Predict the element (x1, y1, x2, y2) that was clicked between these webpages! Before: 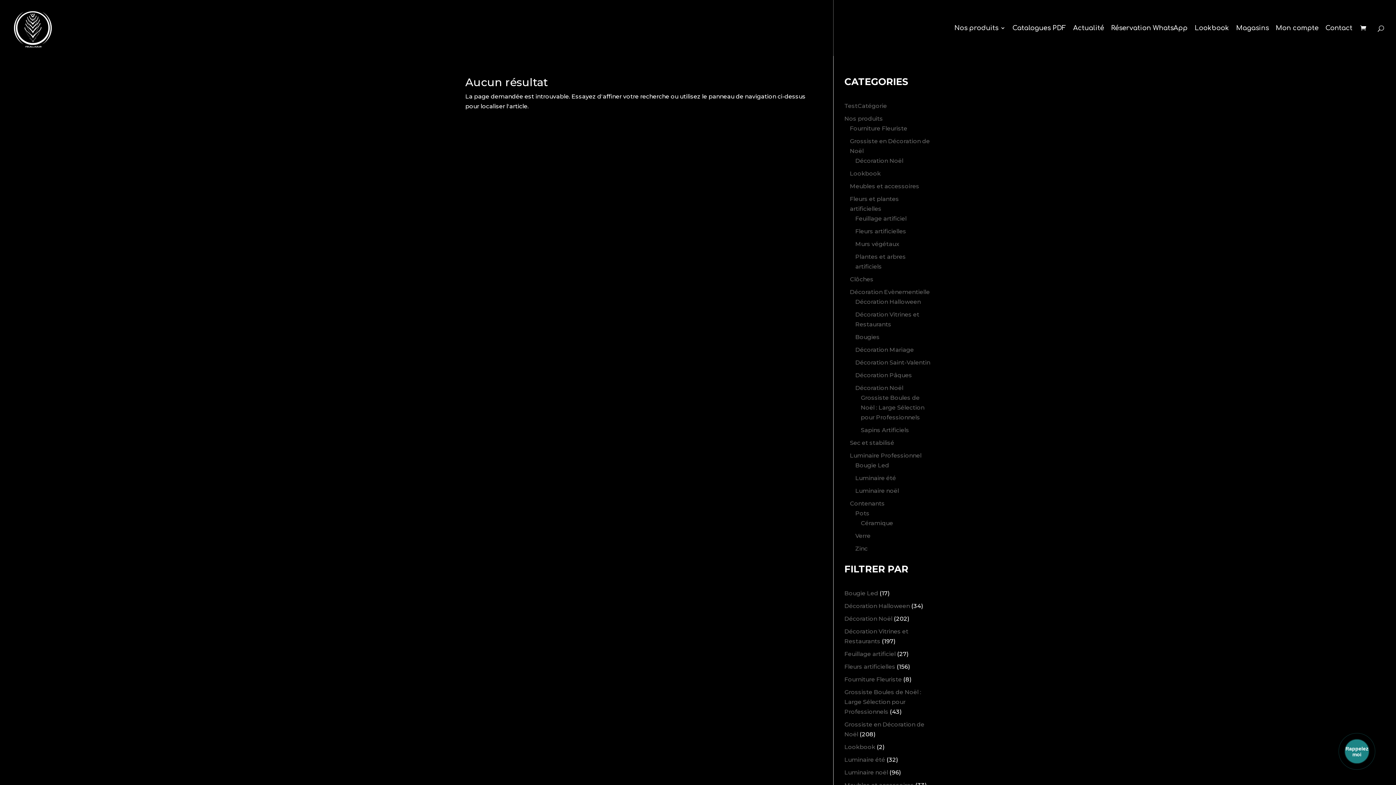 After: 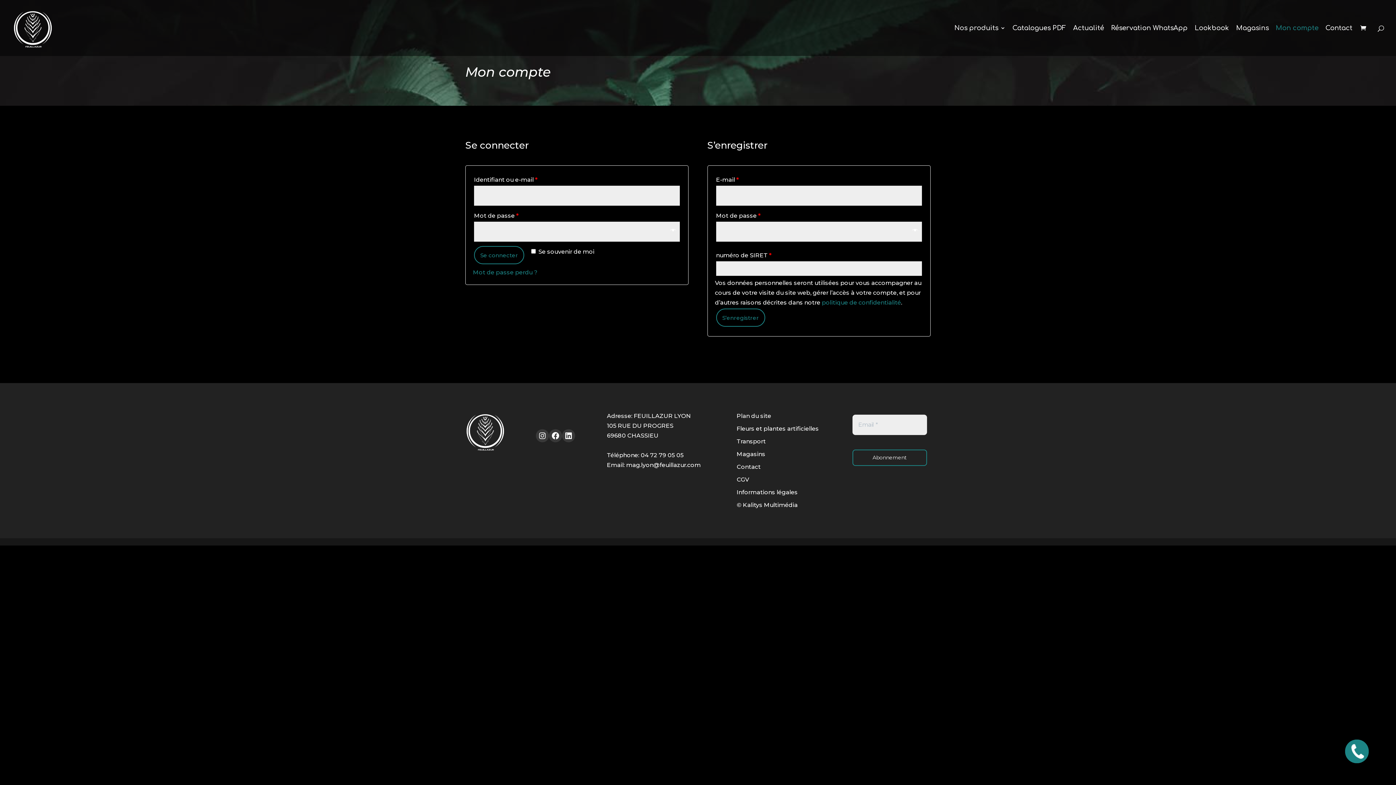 Action: bbox: (1276, 25, 1318, 56) label: Mon compte